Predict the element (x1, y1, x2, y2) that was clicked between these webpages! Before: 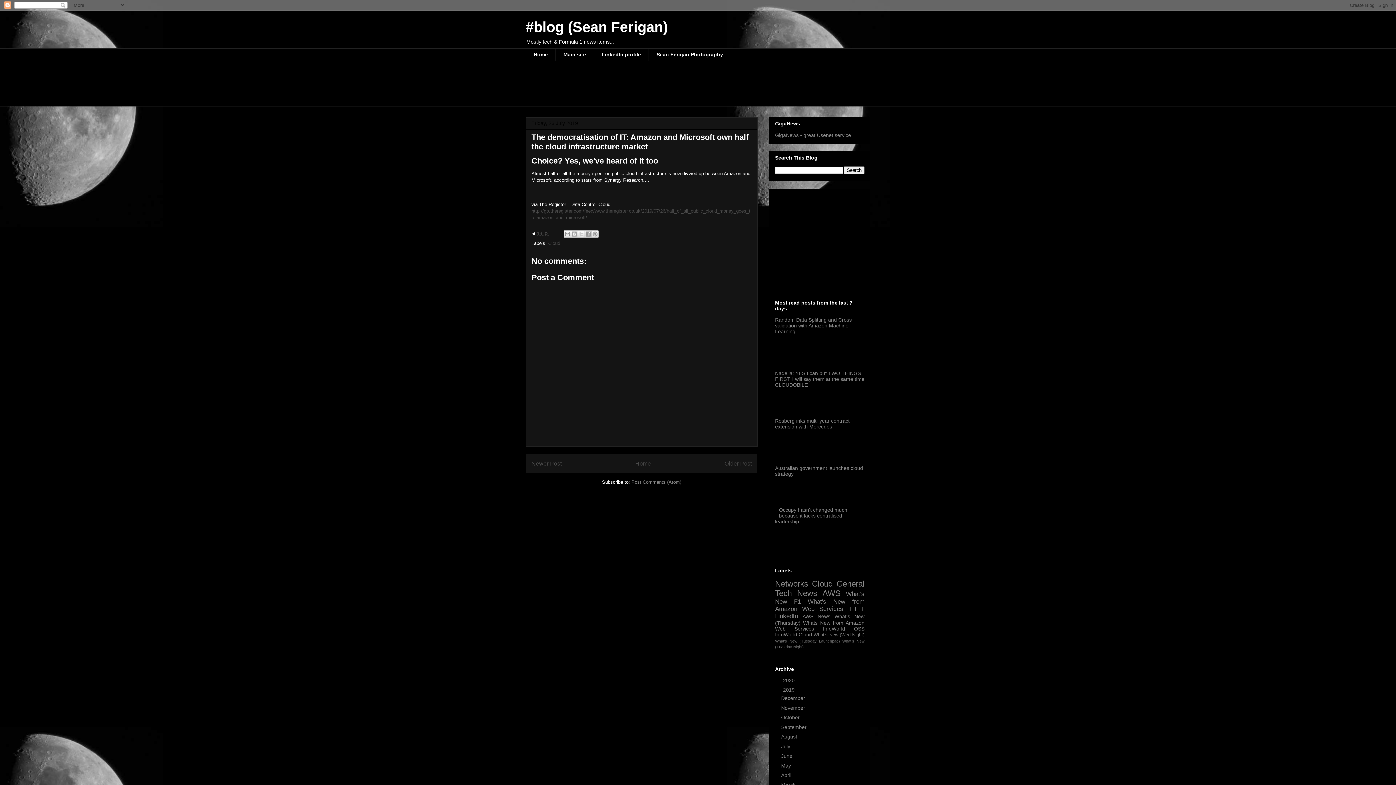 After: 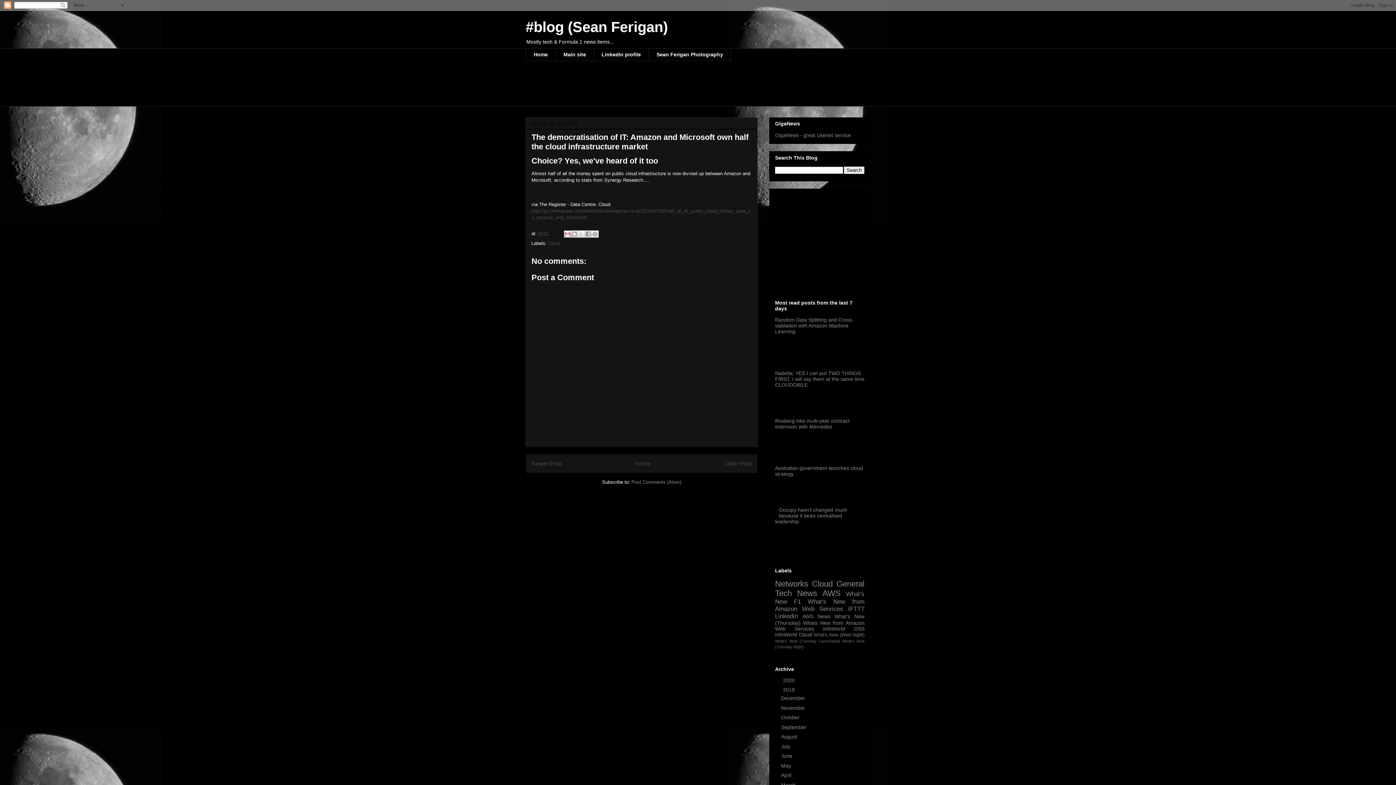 Action: bbox: (564, 230, 571, 237) label: Email This